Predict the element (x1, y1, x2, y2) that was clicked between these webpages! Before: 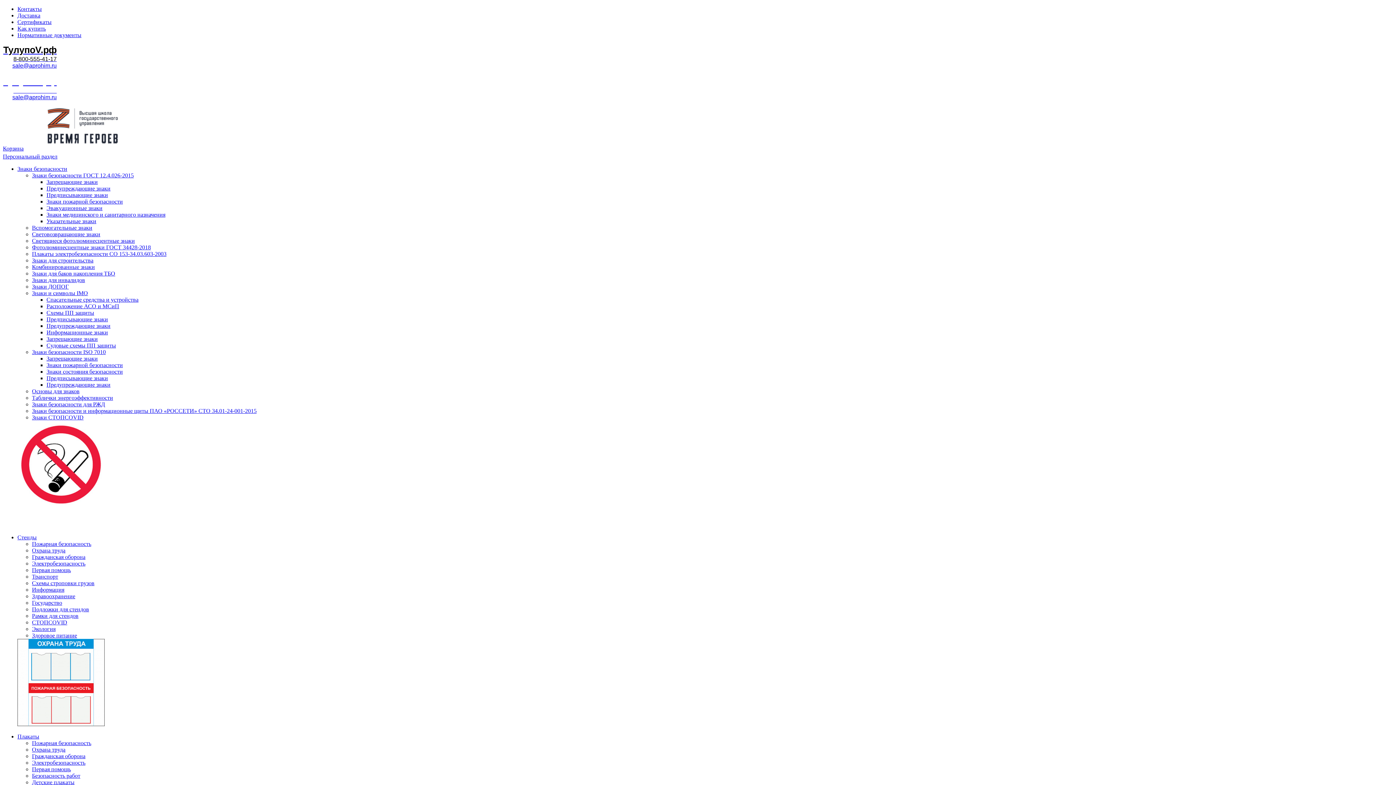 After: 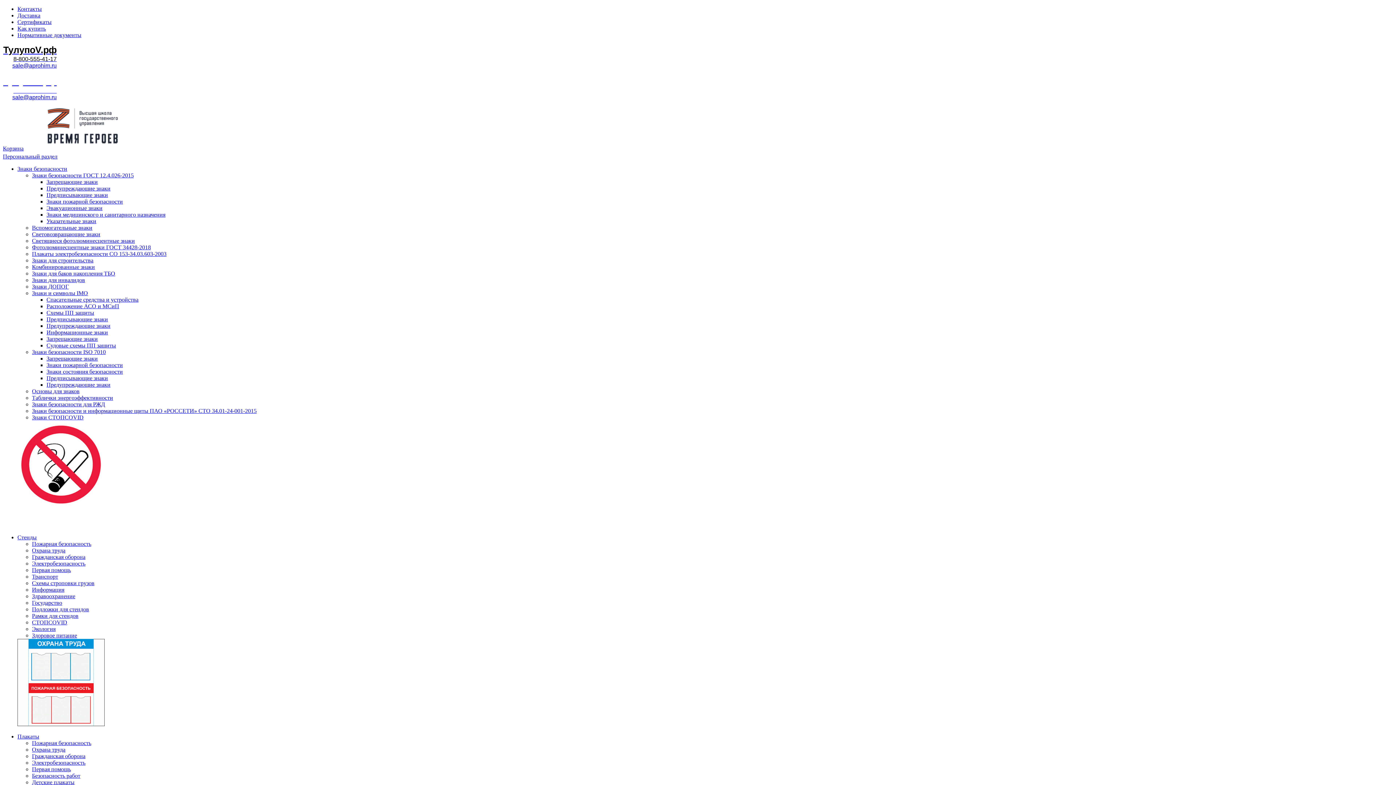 Action: bbox: (46, 178, 97, 185) label: Запрещающие знаки